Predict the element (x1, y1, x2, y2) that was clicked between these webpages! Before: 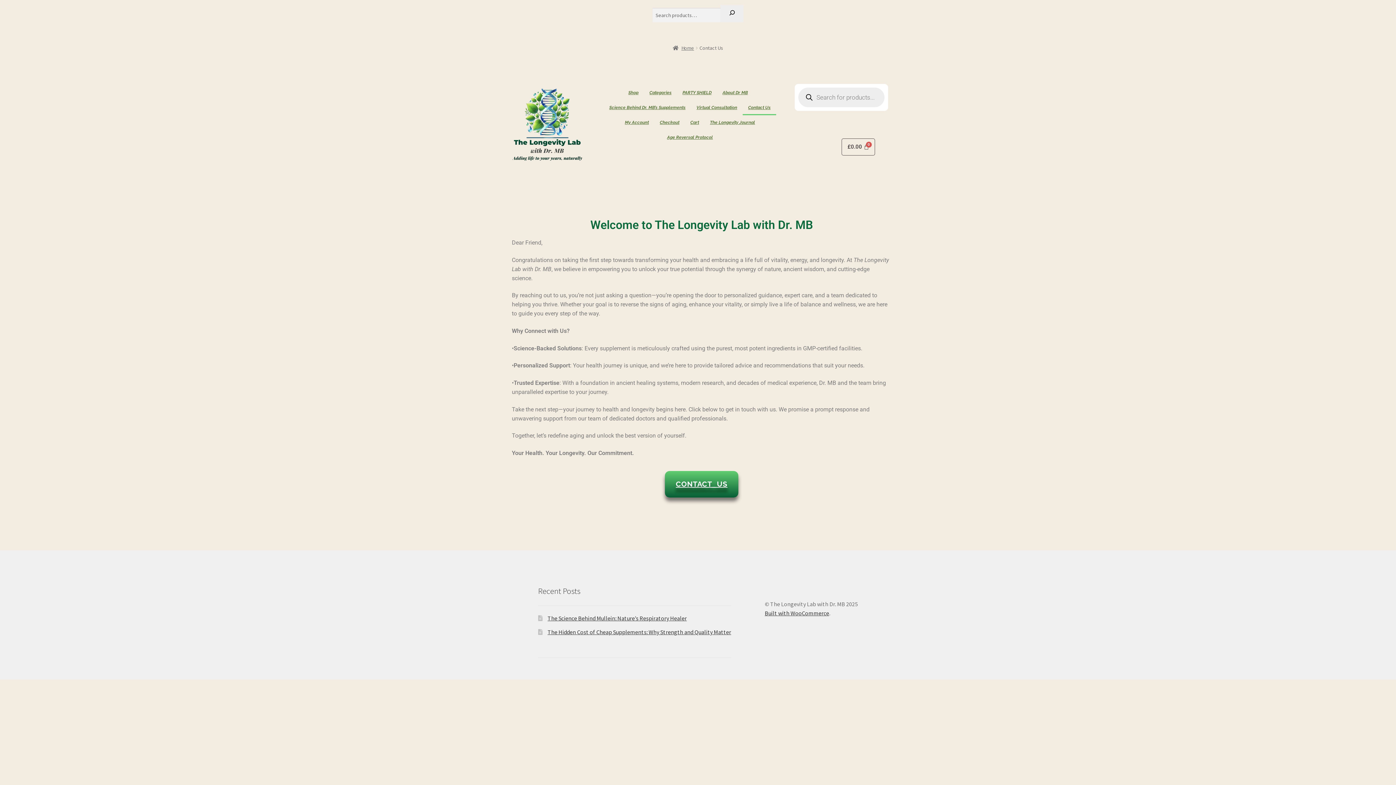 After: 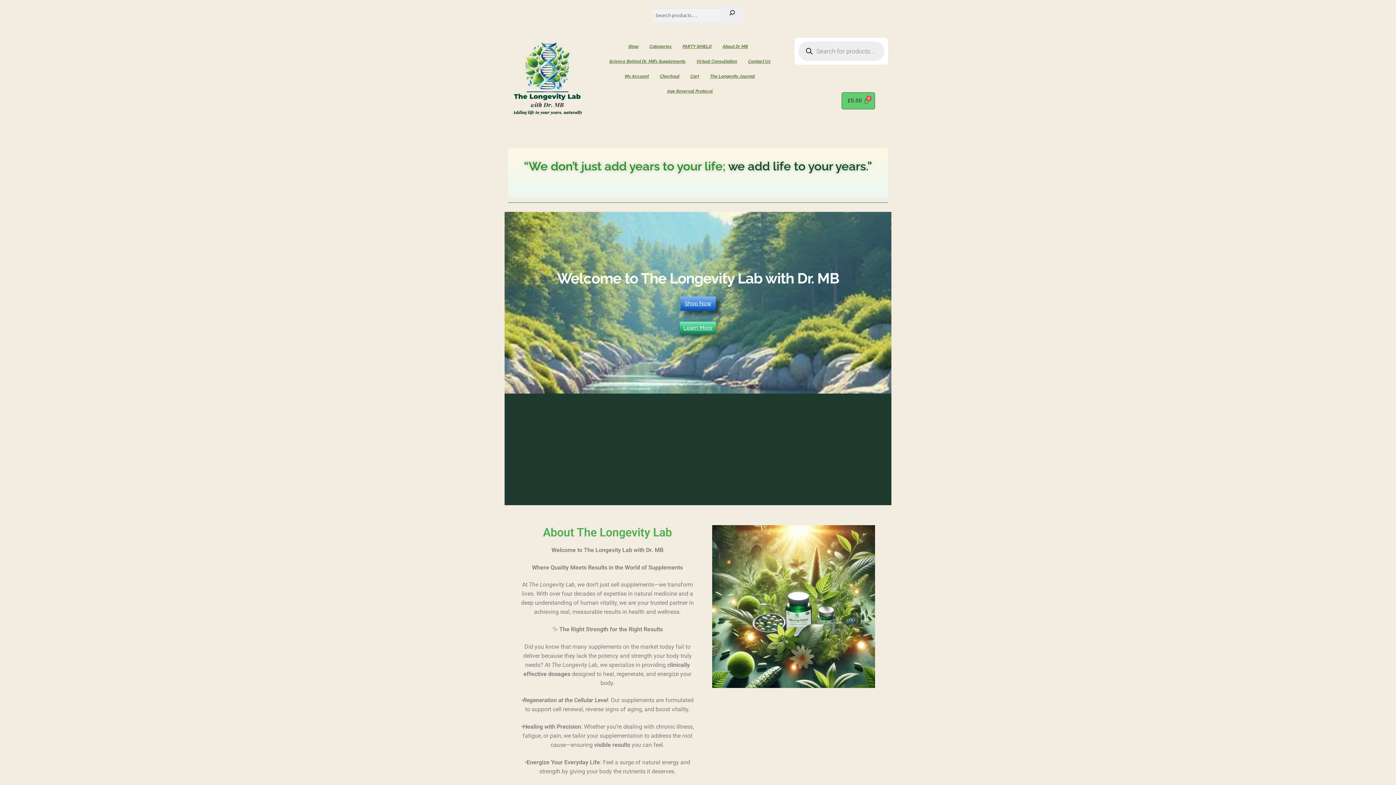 Action: label: Home bbox: (672, 44, 694, 51)